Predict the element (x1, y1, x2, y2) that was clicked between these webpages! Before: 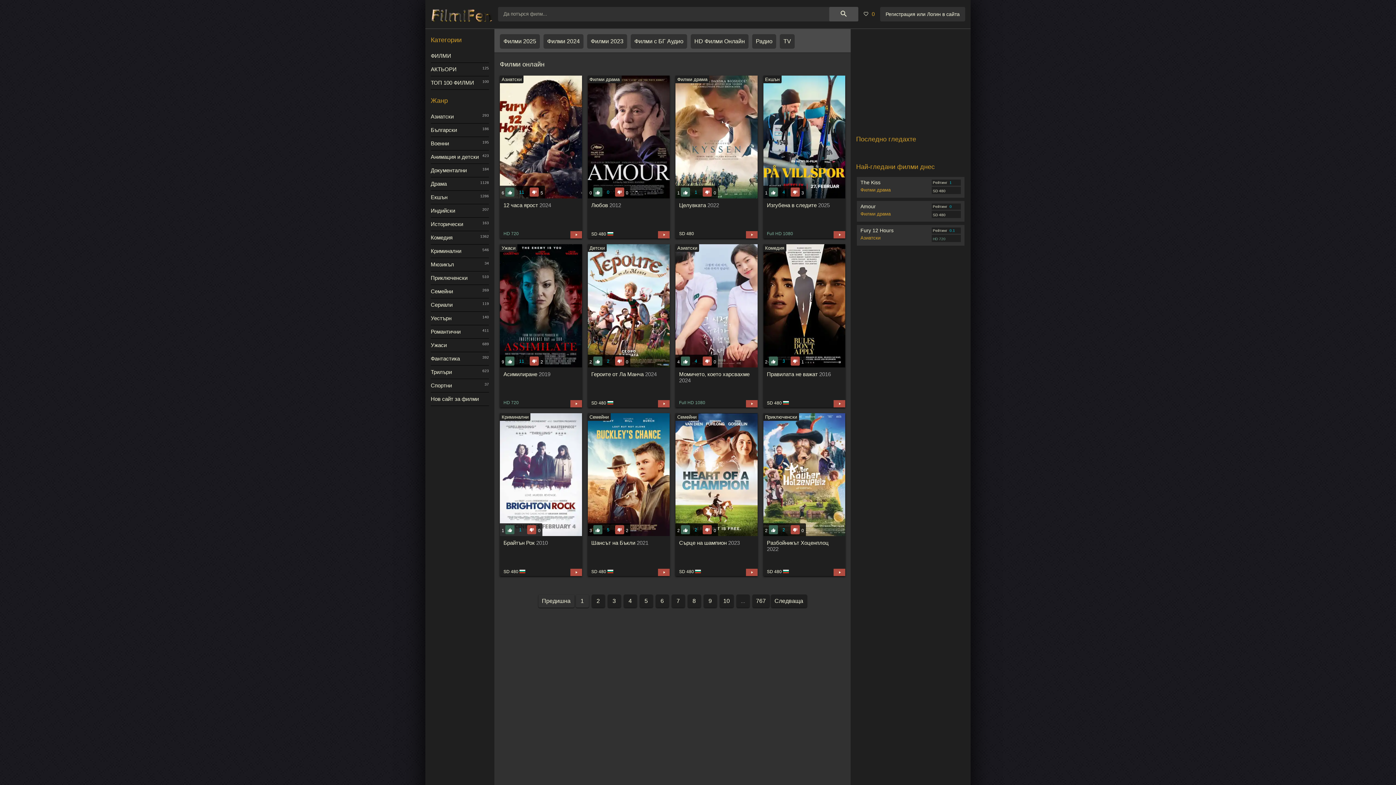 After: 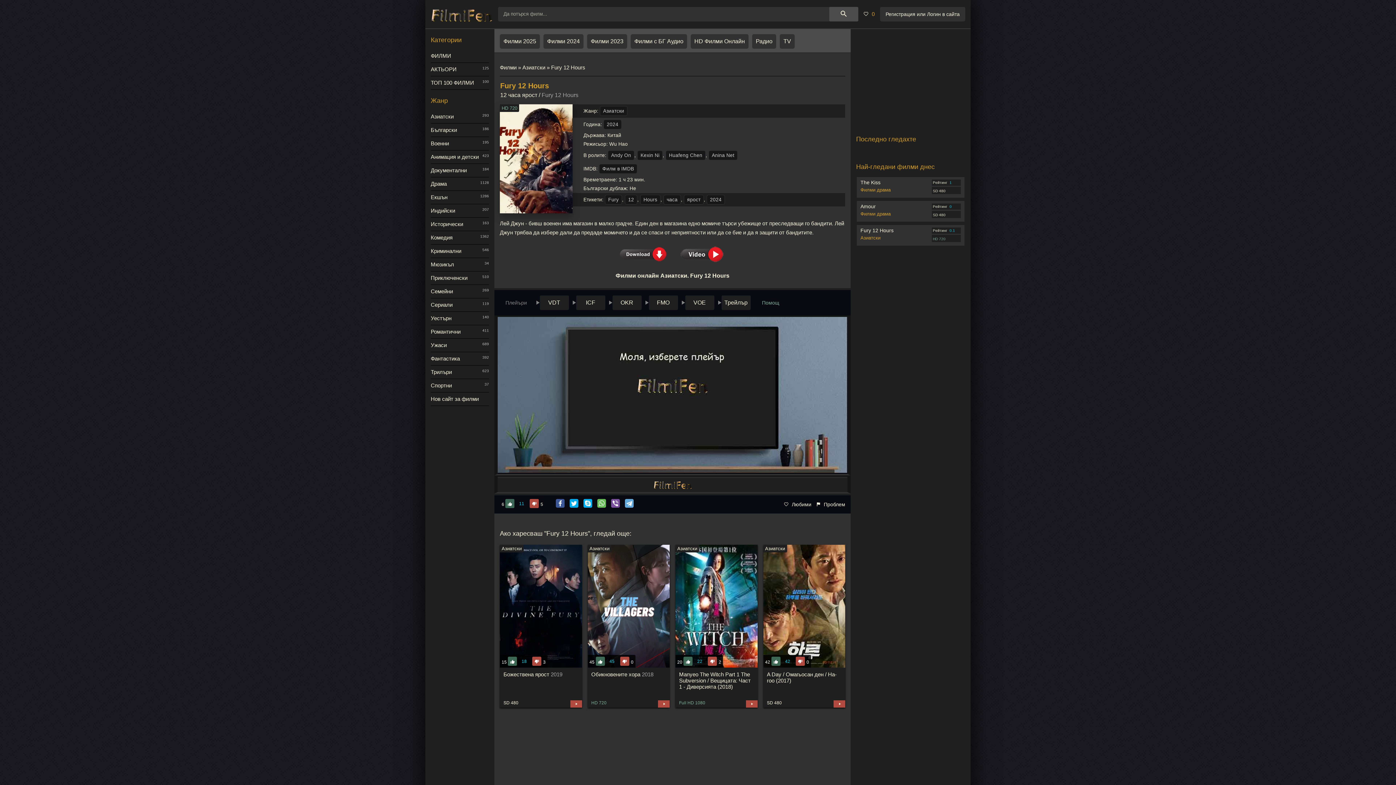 Action: label: 6 
11
5
Азиатски
12 часа ярост 2024
HD 720 bbox: (500, 75, 582, 238)